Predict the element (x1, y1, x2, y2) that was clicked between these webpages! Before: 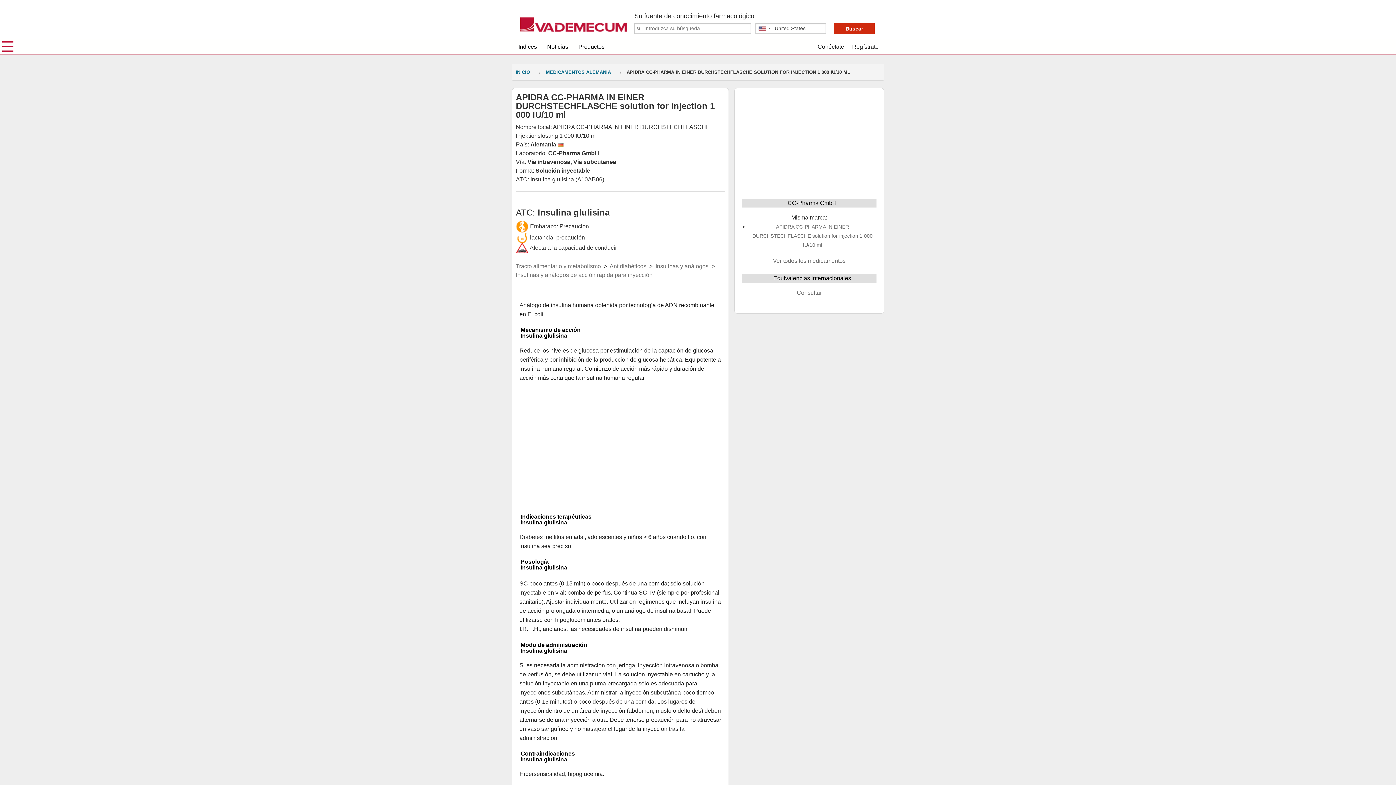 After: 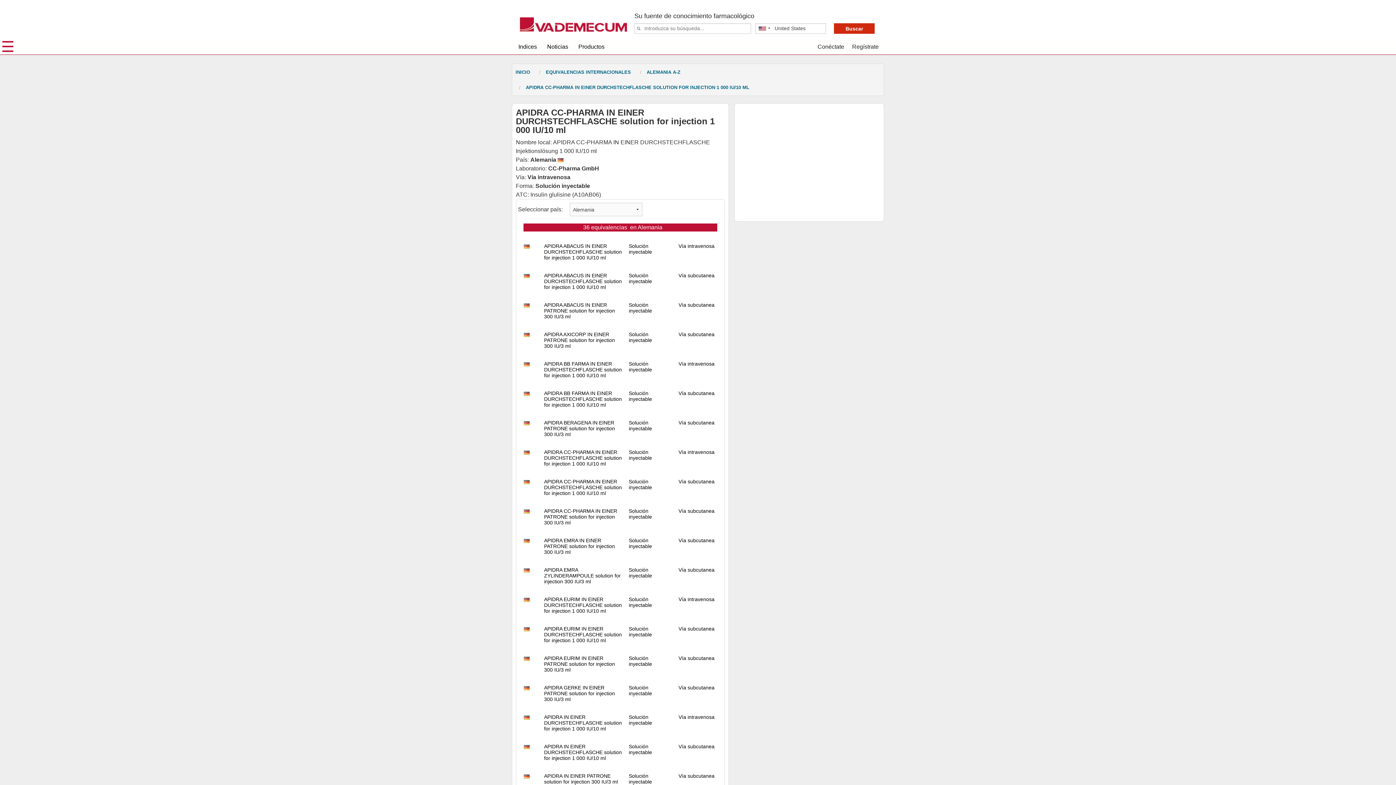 Action: bbox: (796, 188, 822, 194) label: Consultar